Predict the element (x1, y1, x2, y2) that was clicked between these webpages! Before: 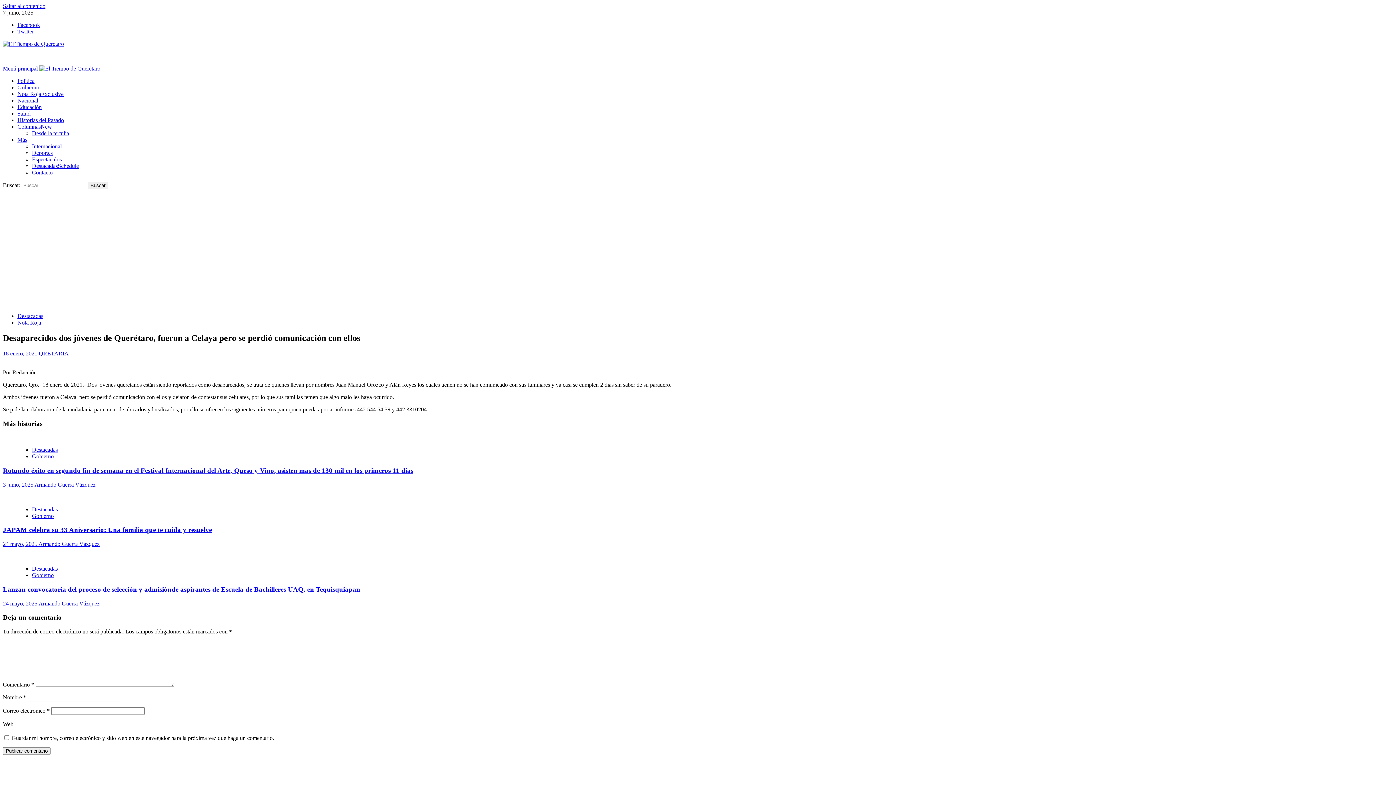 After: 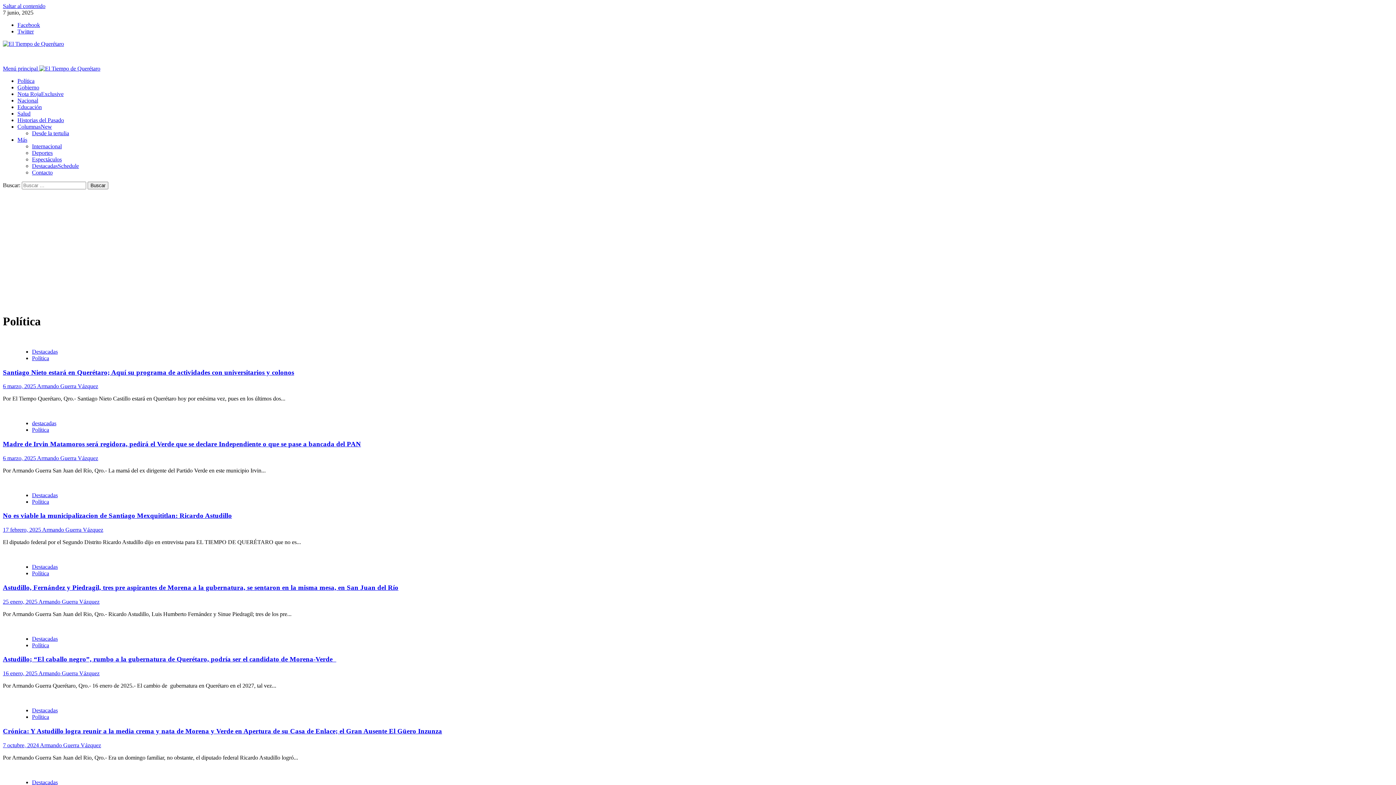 Action: bbox: (17, 77, 34, 84) label: Política